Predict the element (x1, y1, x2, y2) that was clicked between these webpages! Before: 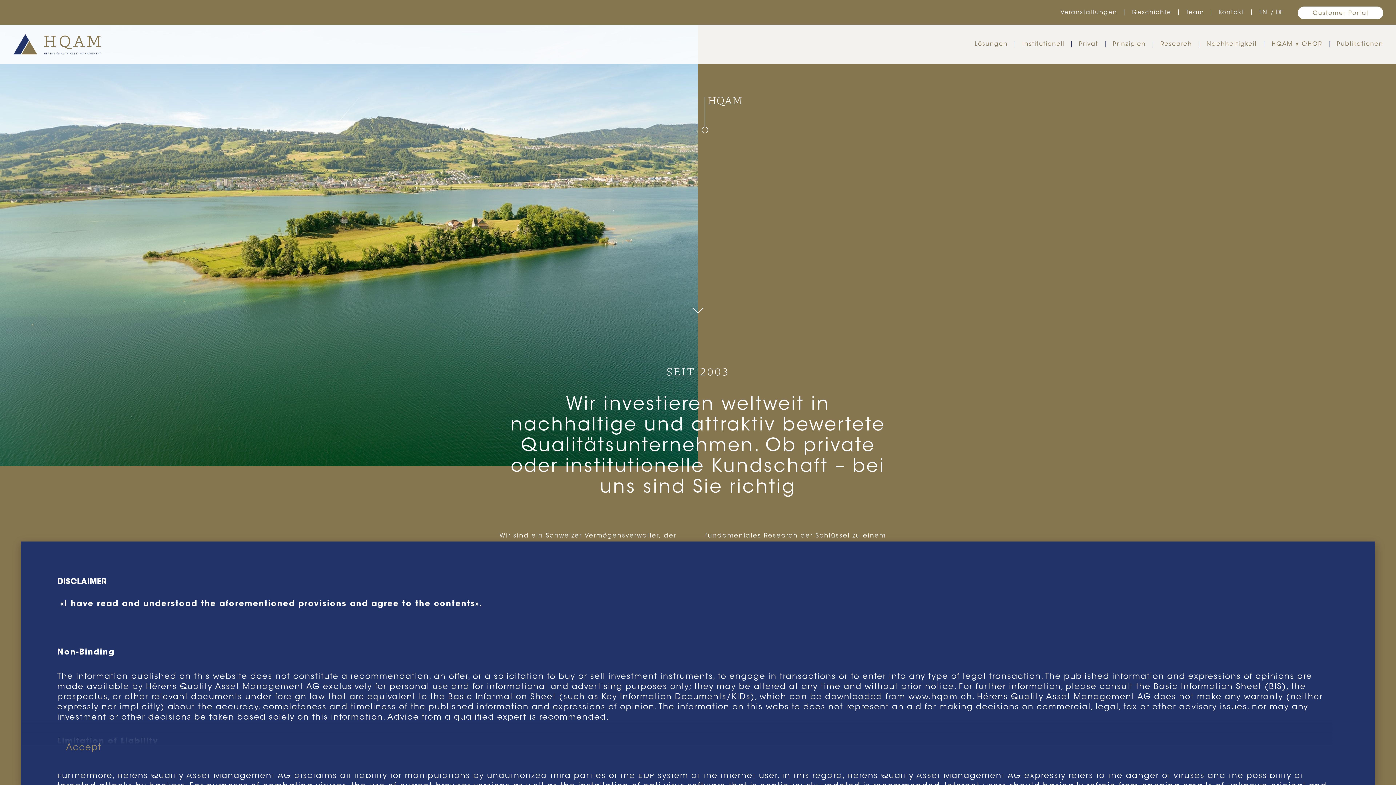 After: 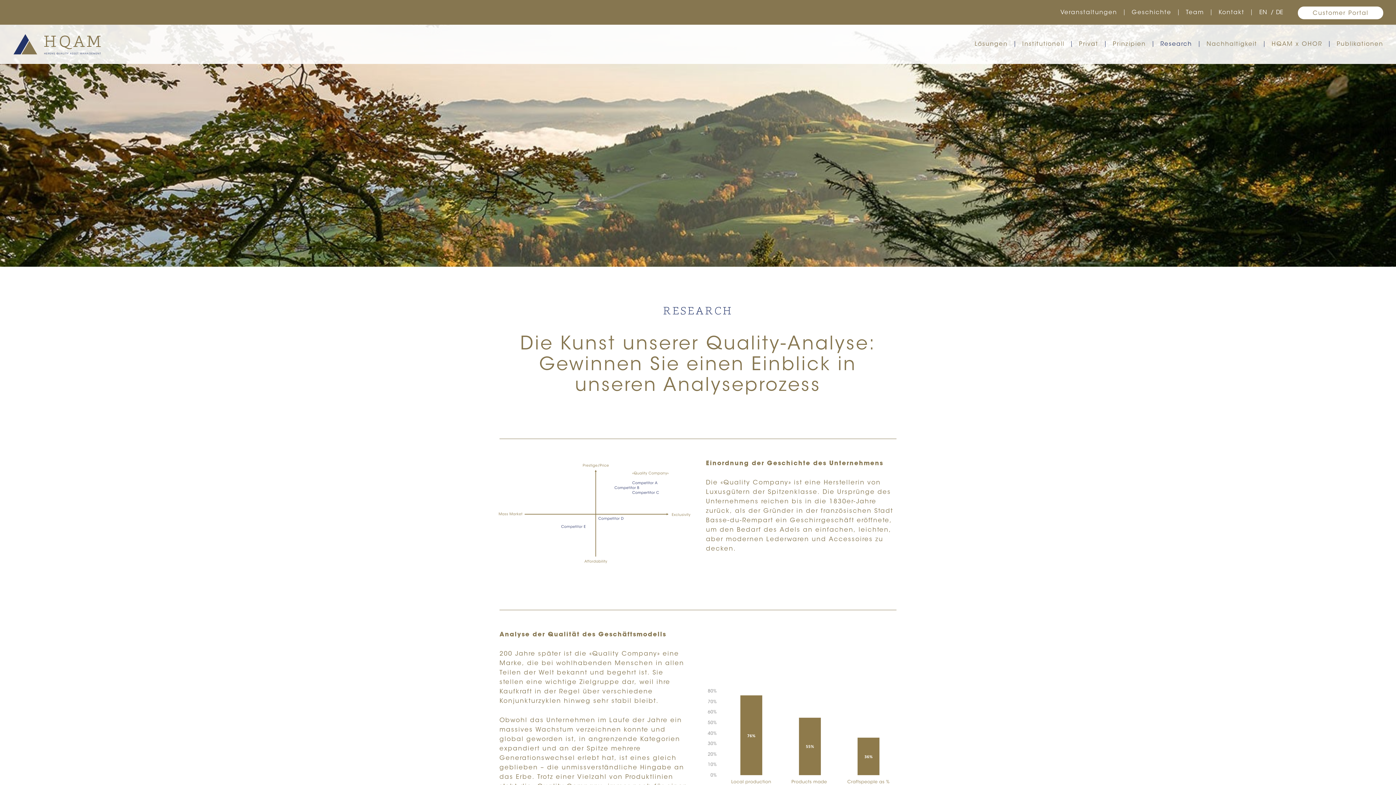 Action: bbox: (1153, 40, 1199, 48) label: Research